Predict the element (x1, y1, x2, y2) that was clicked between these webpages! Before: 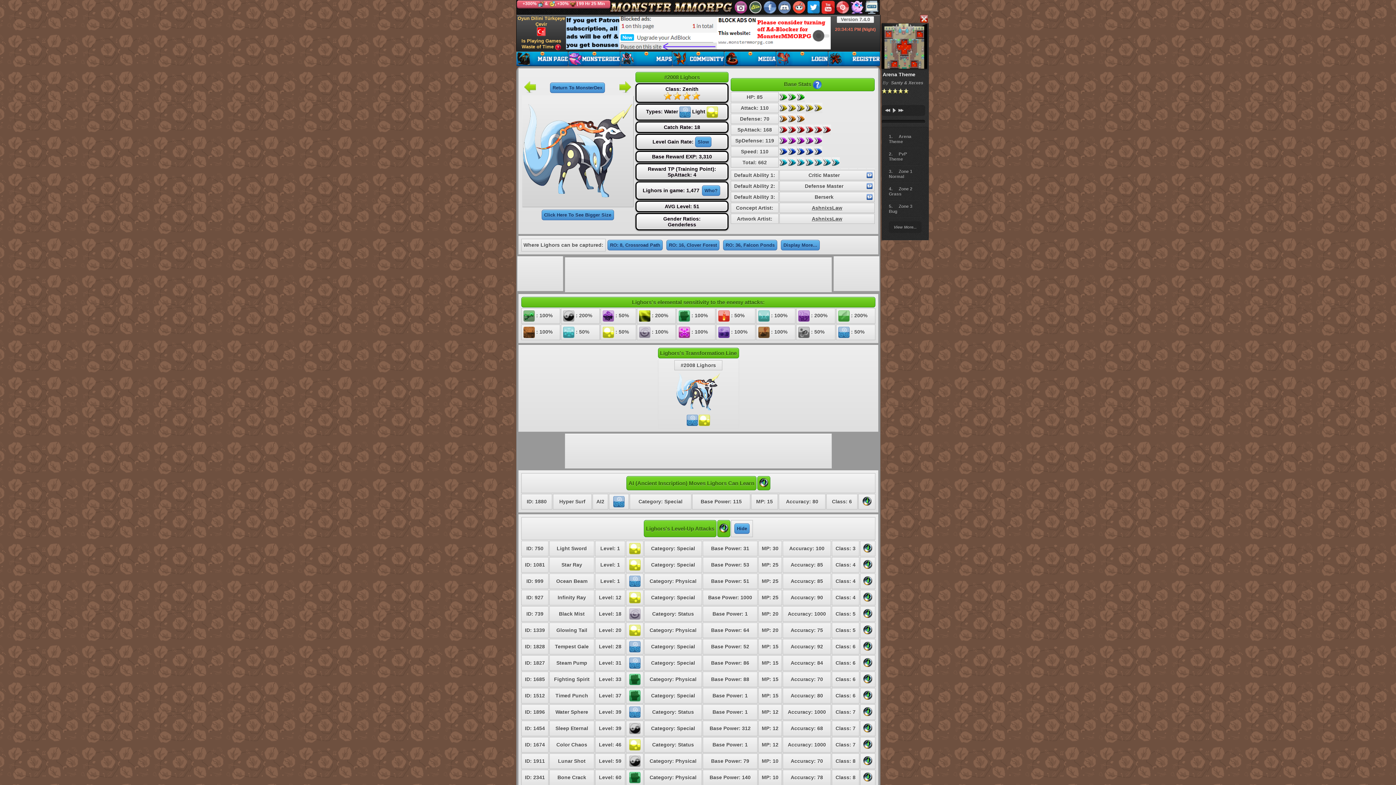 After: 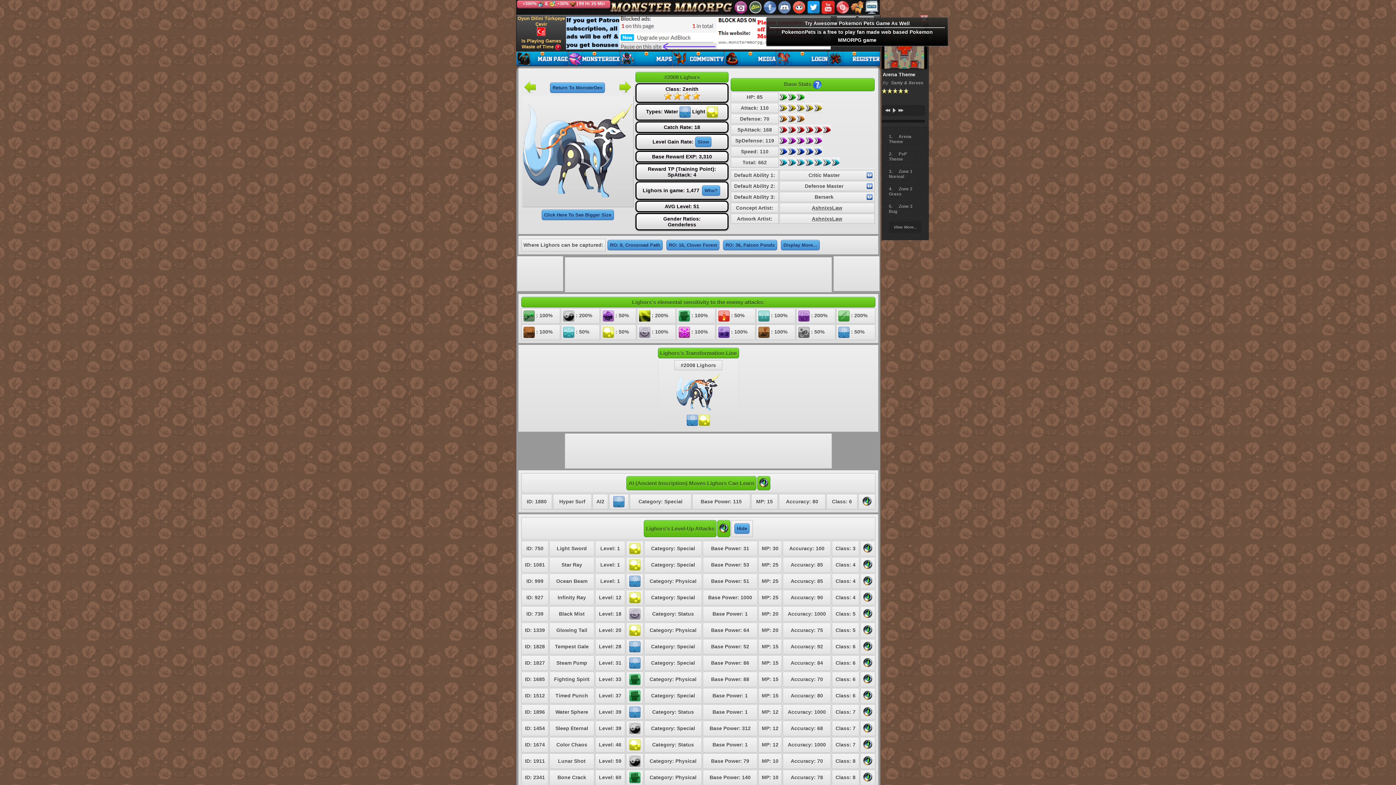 Action: bbox: (850, 0, 864, 13)